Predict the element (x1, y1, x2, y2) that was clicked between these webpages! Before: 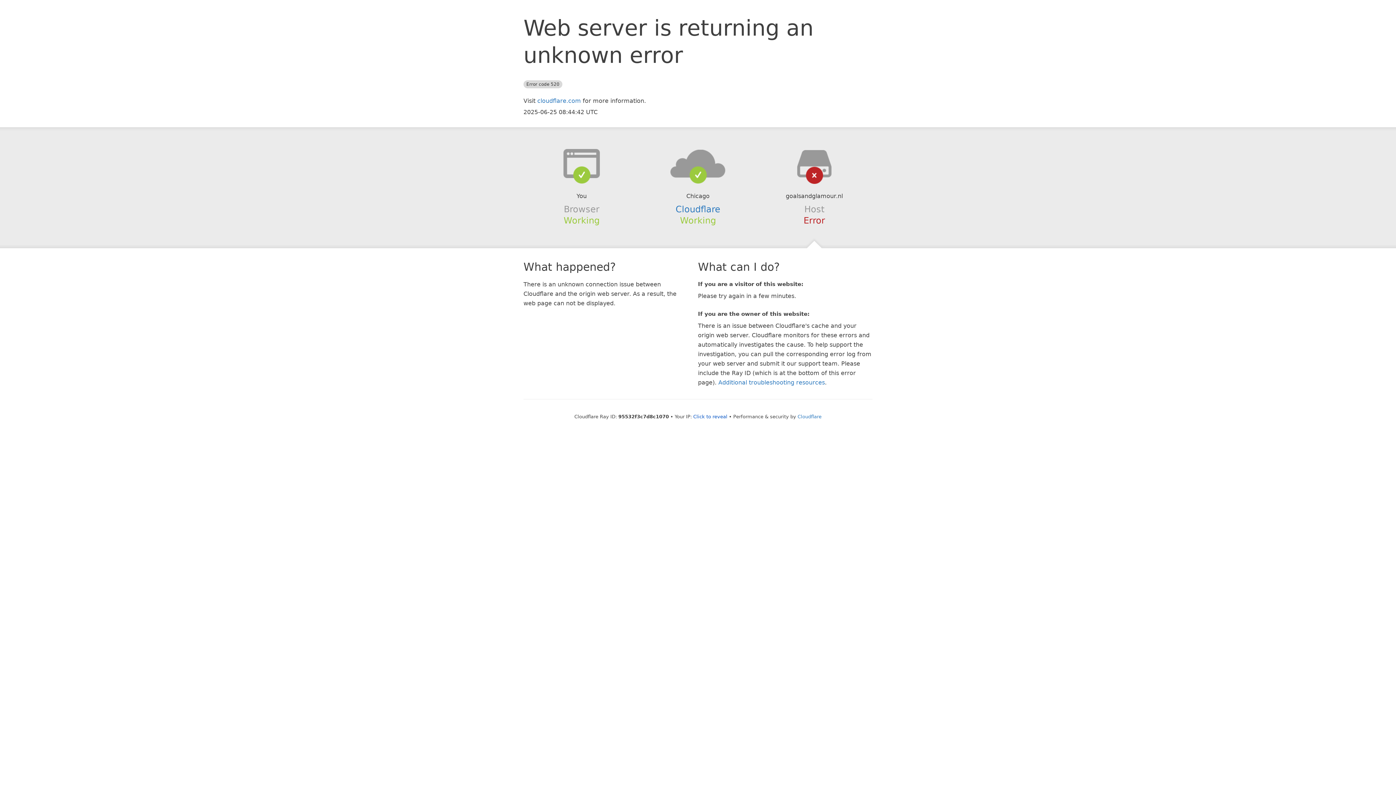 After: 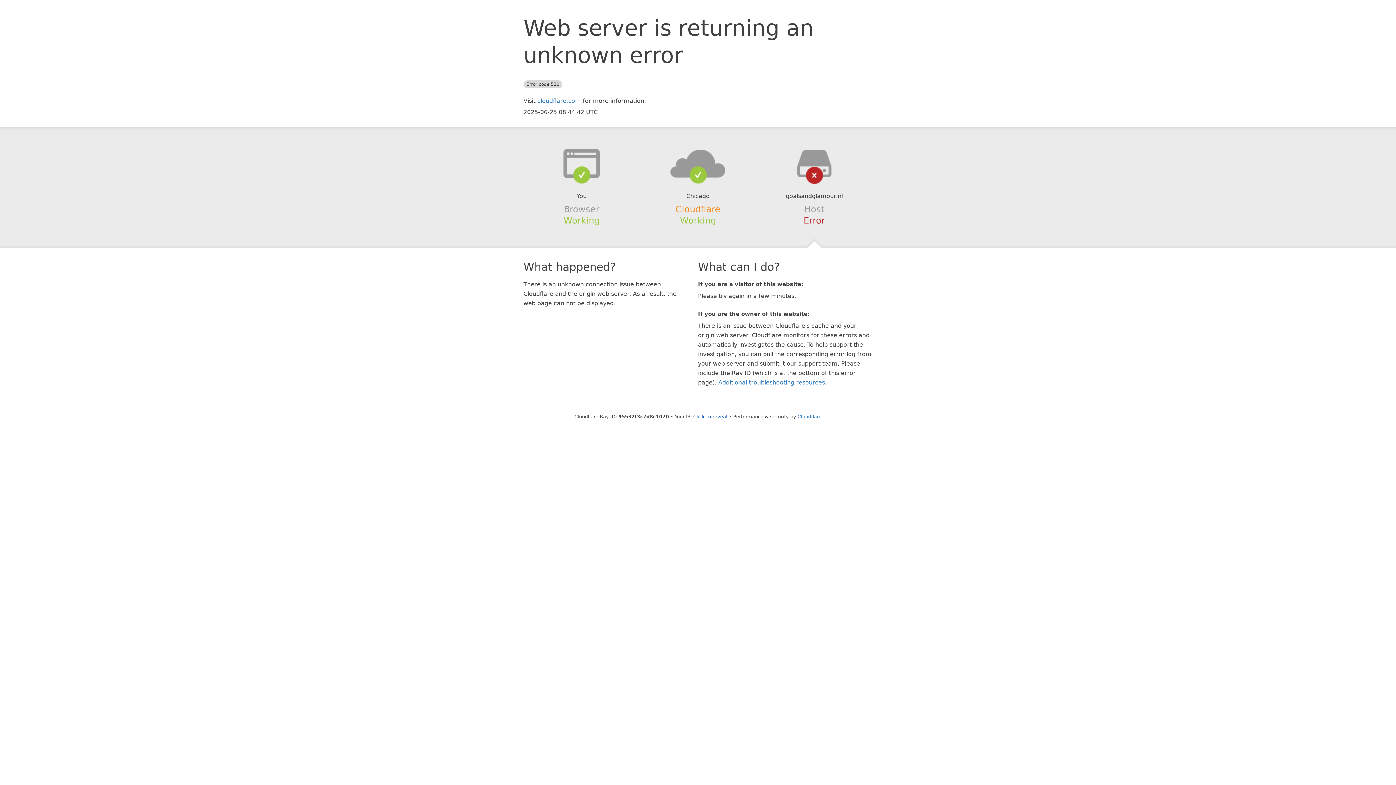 Action: label: Cloudflare bbox: (675, 204, 720, 214)